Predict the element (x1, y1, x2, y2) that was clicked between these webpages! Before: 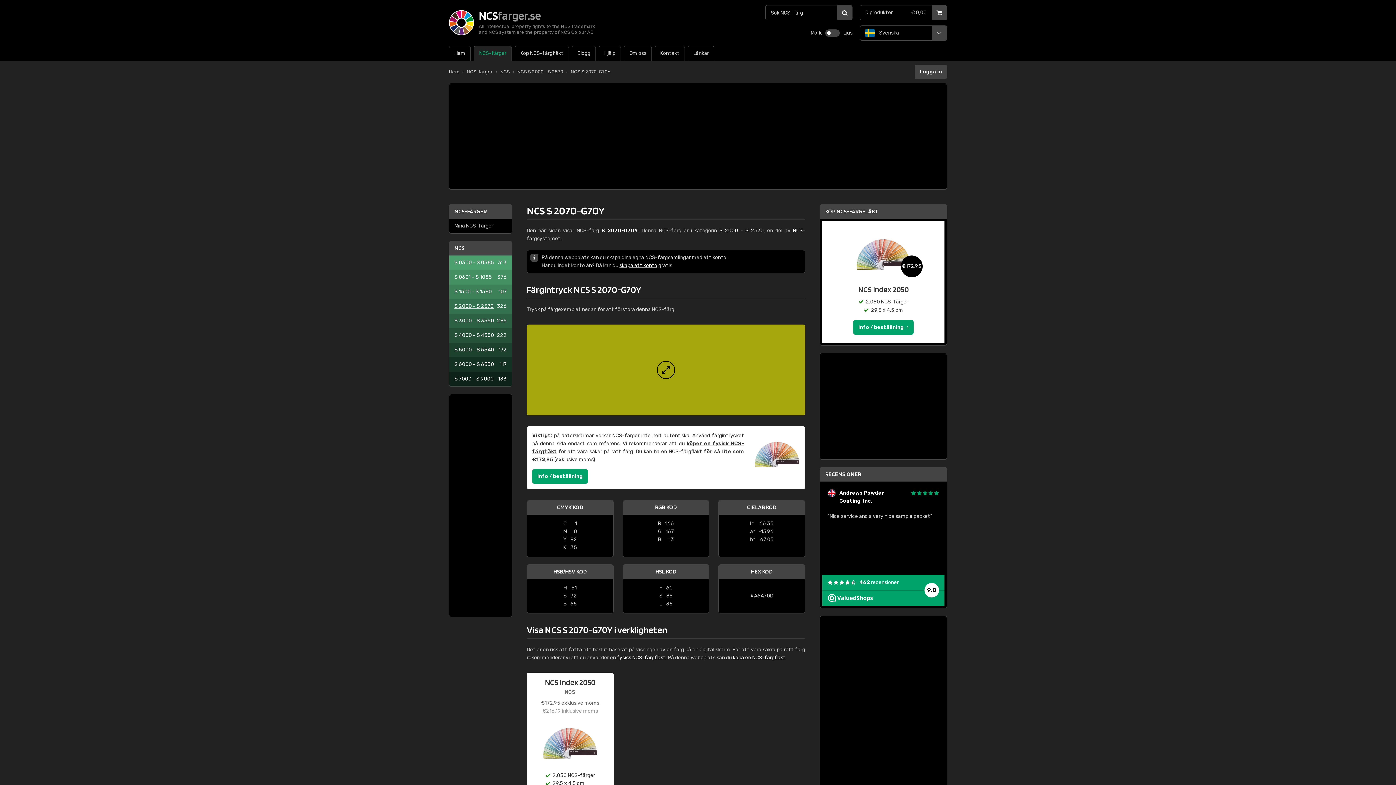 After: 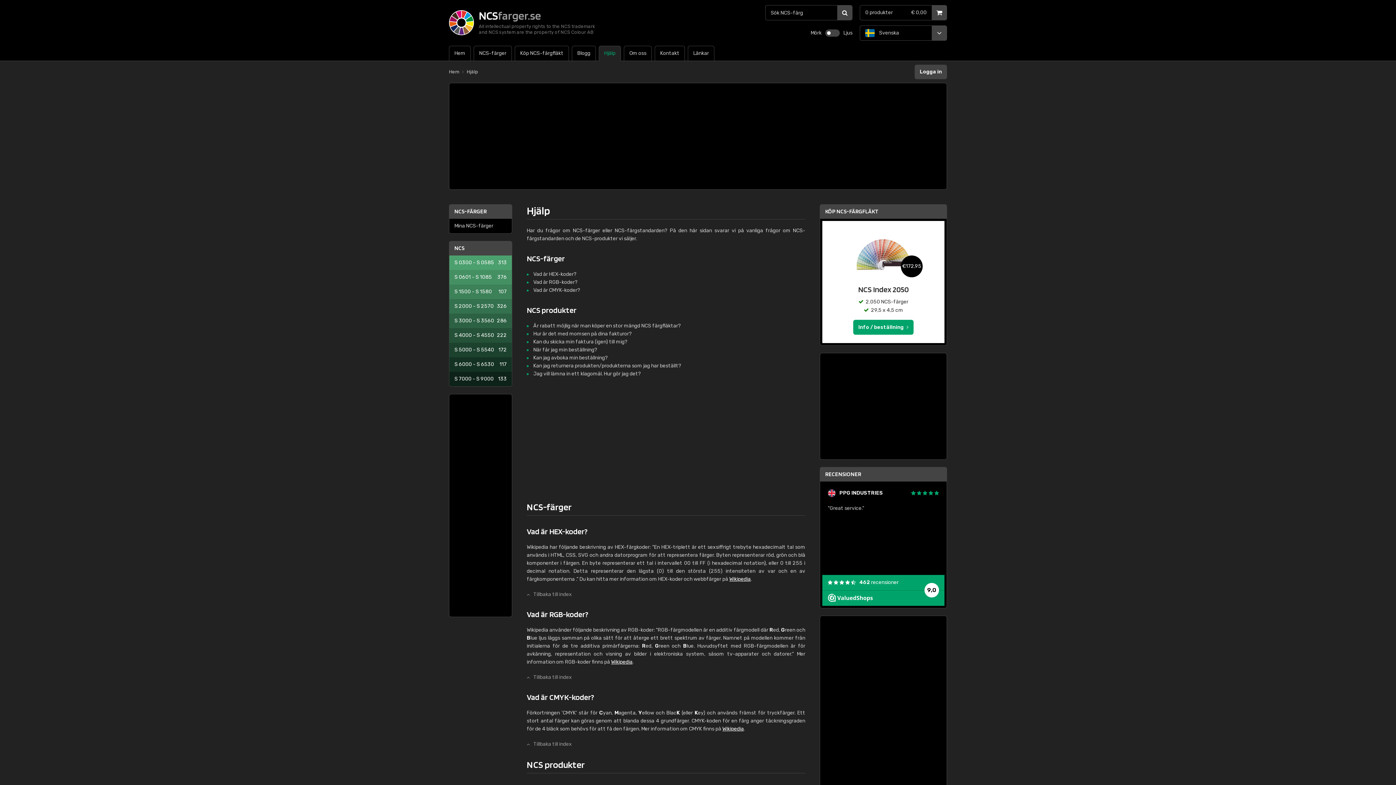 Action: bbox: (598, 45, 621, 61) label: Hjälp